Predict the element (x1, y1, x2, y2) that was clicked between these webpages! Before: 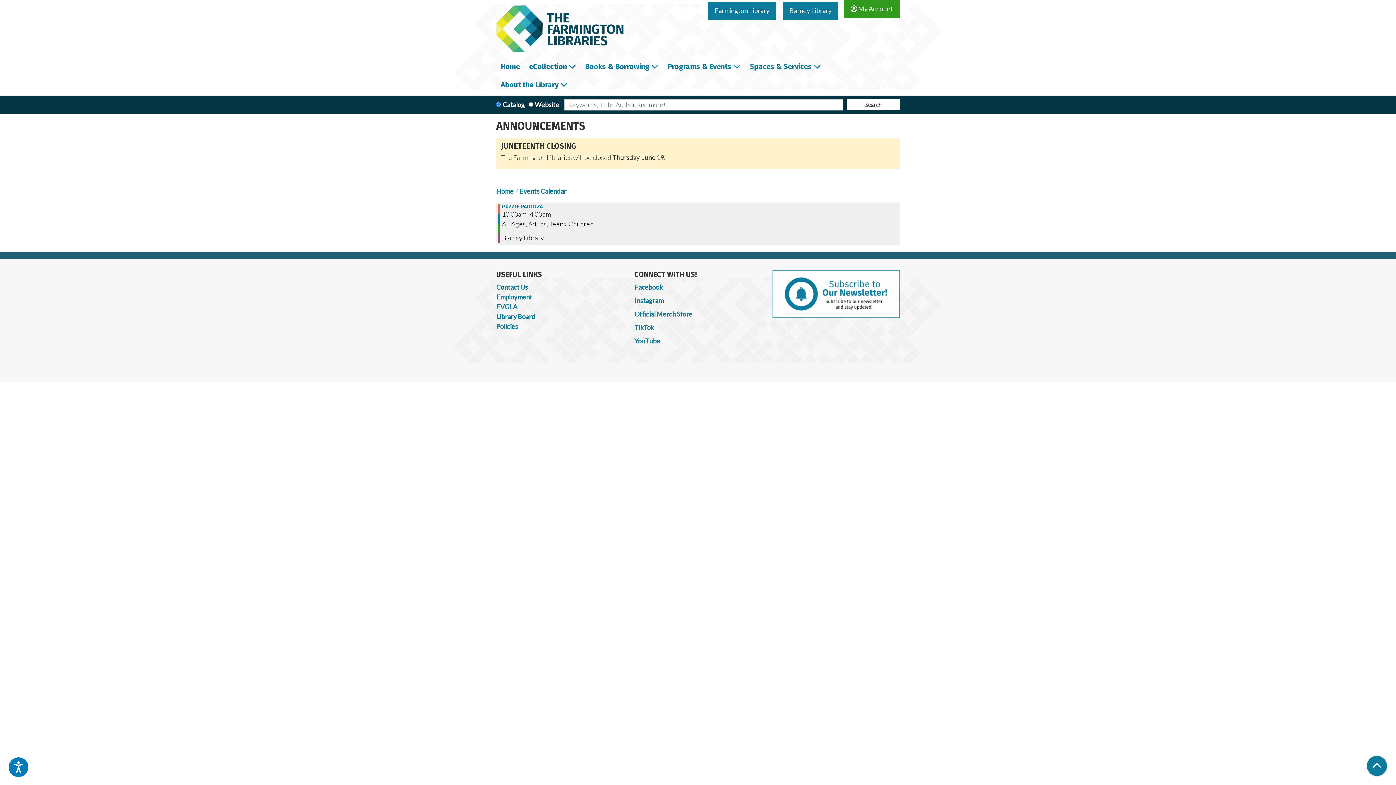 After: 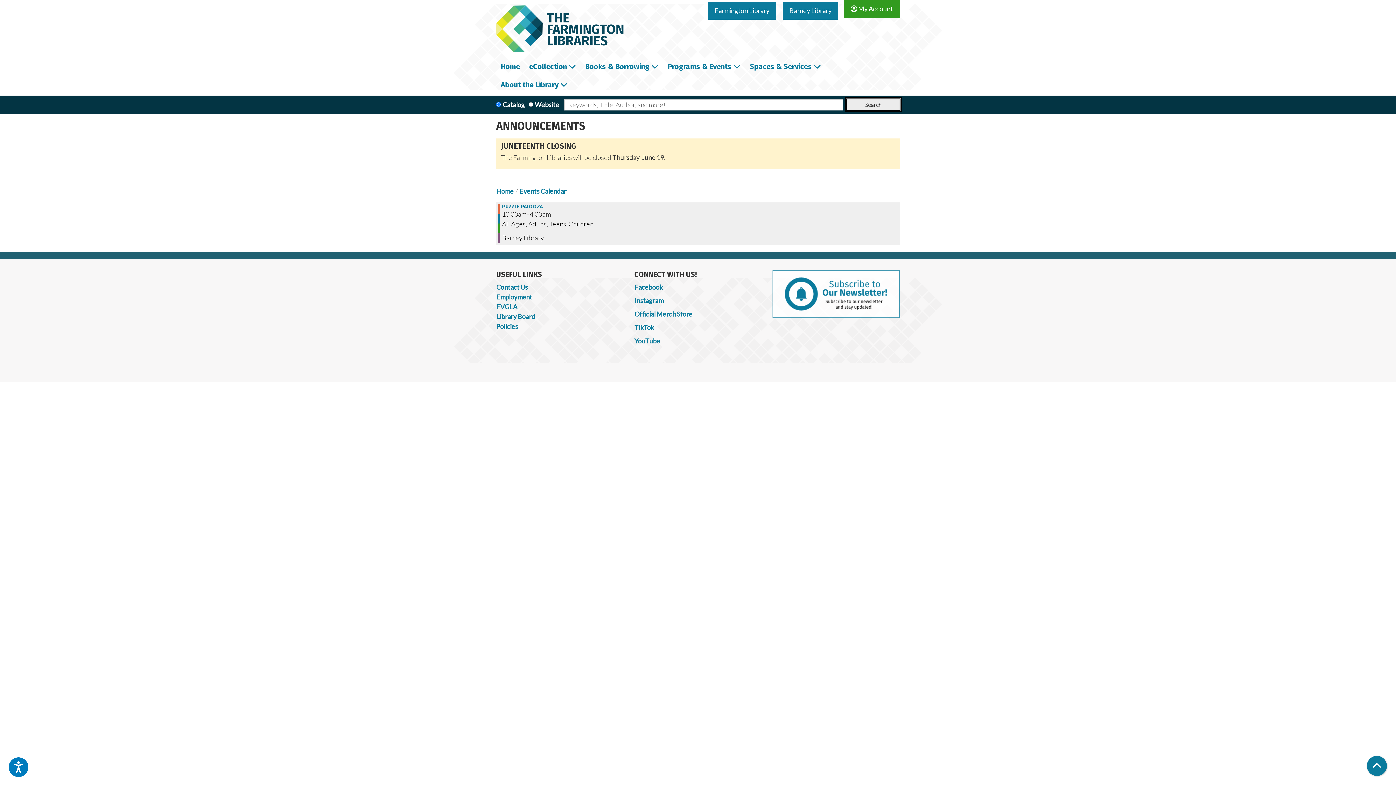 Action: label: Search bbox: (847, 99, 899, 110)